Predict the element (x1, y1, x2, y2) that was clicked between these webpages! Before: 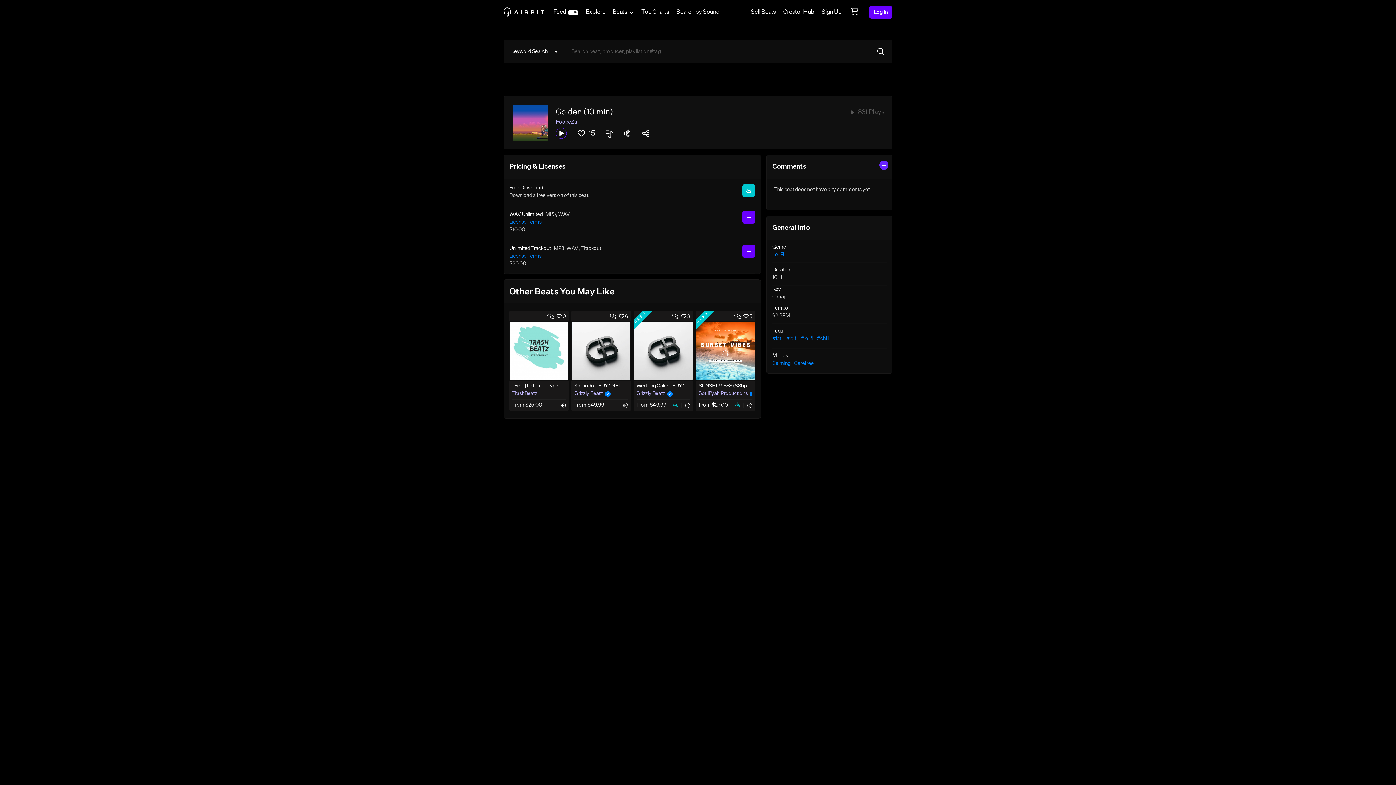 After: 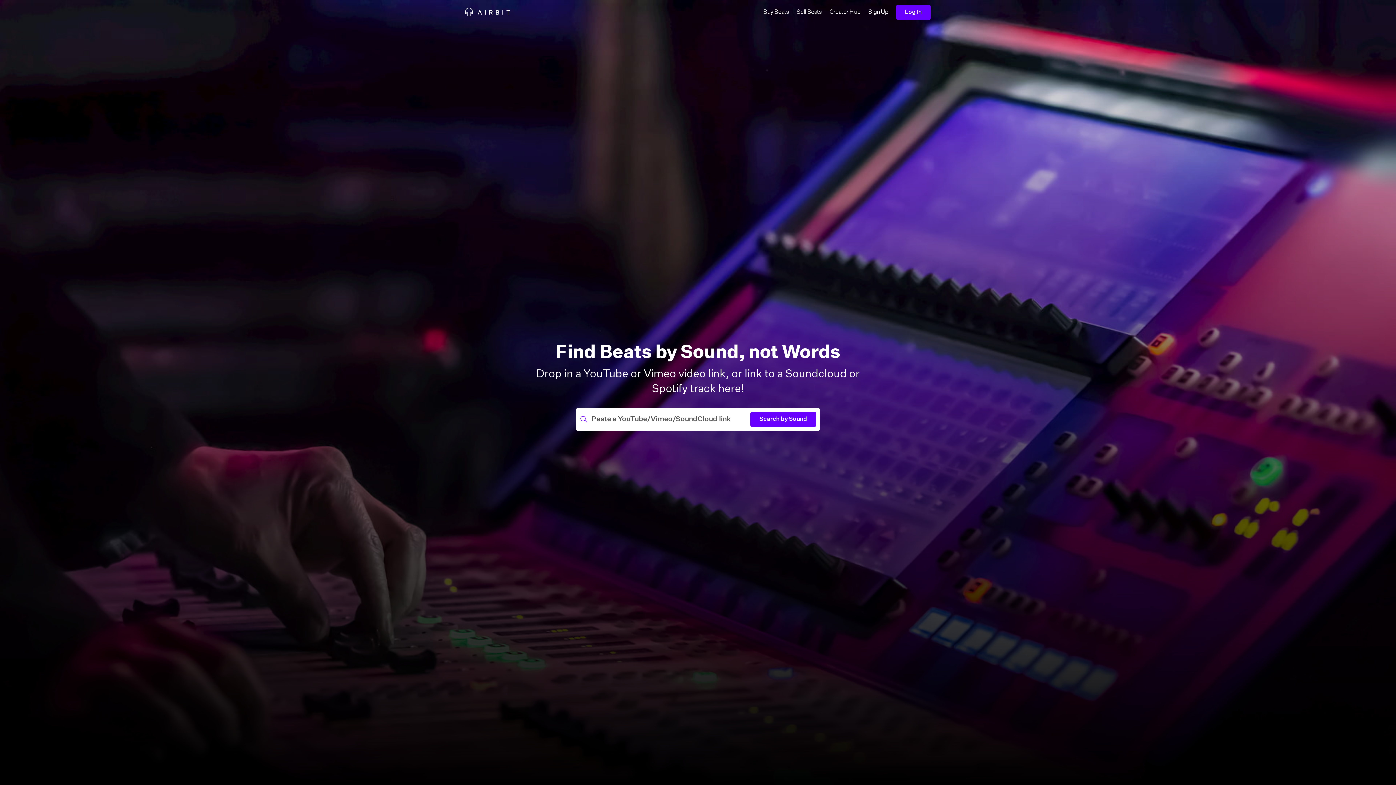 Action: bbox: (672, 0, 723, 24) label: Search by Sound